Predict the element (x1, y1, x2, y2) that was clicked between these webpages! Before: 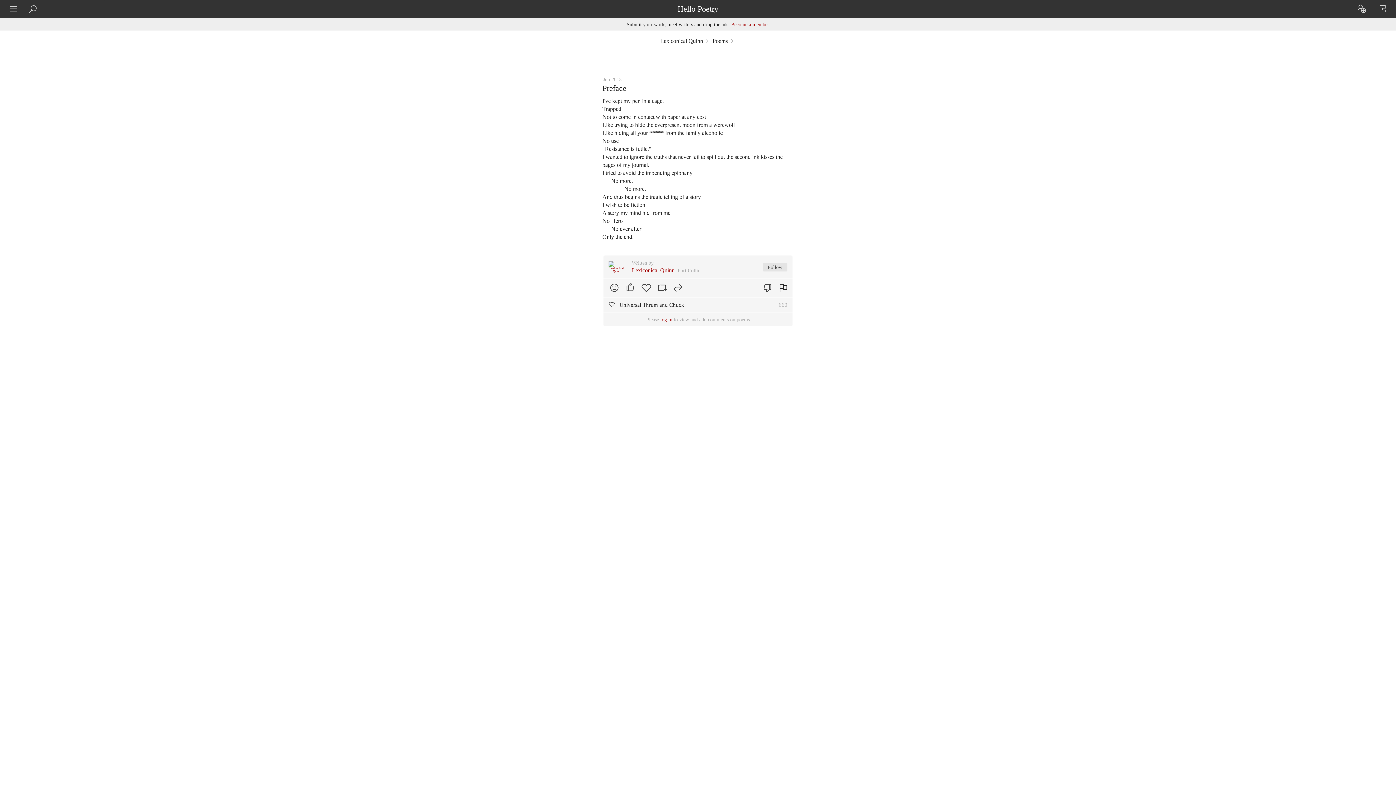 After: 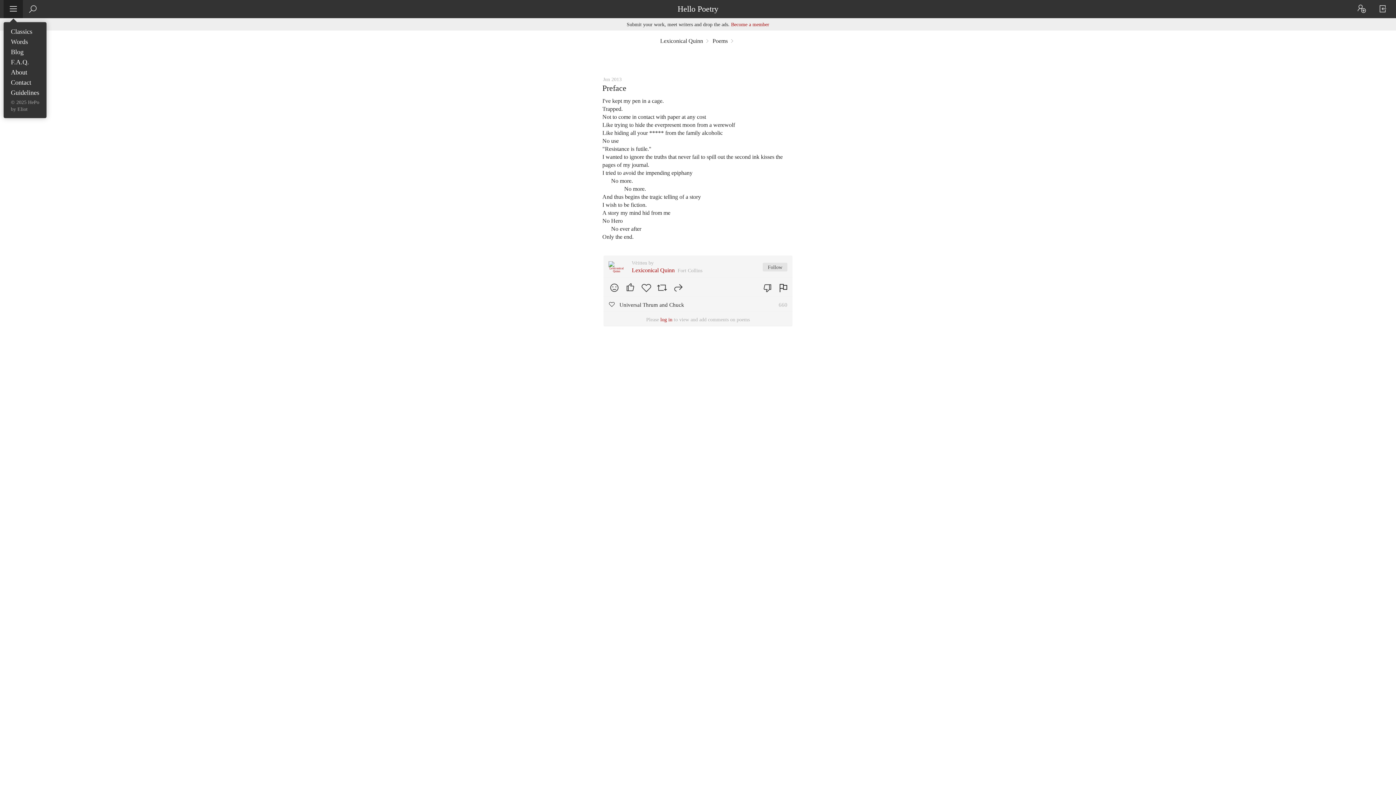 Action: bbox: (3, 0, 23, 18)